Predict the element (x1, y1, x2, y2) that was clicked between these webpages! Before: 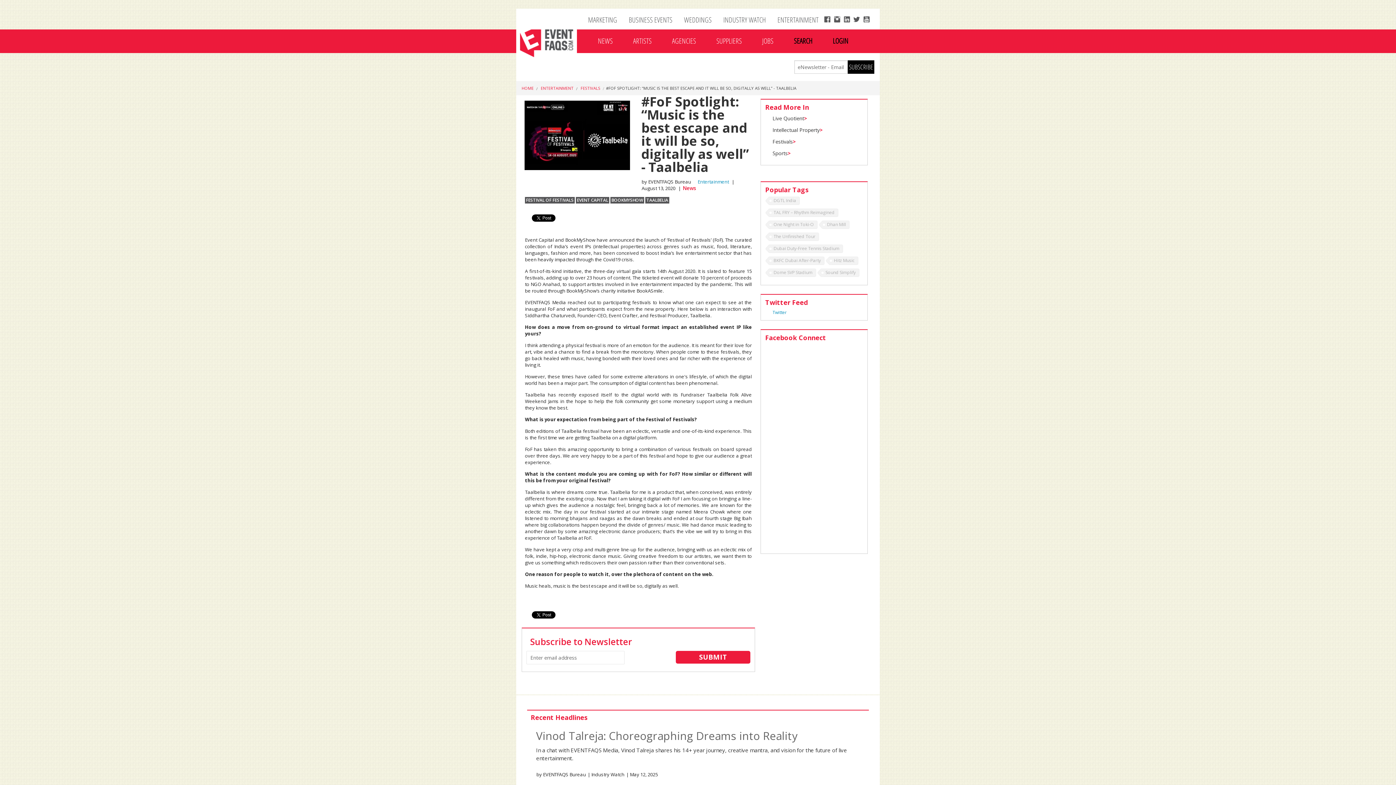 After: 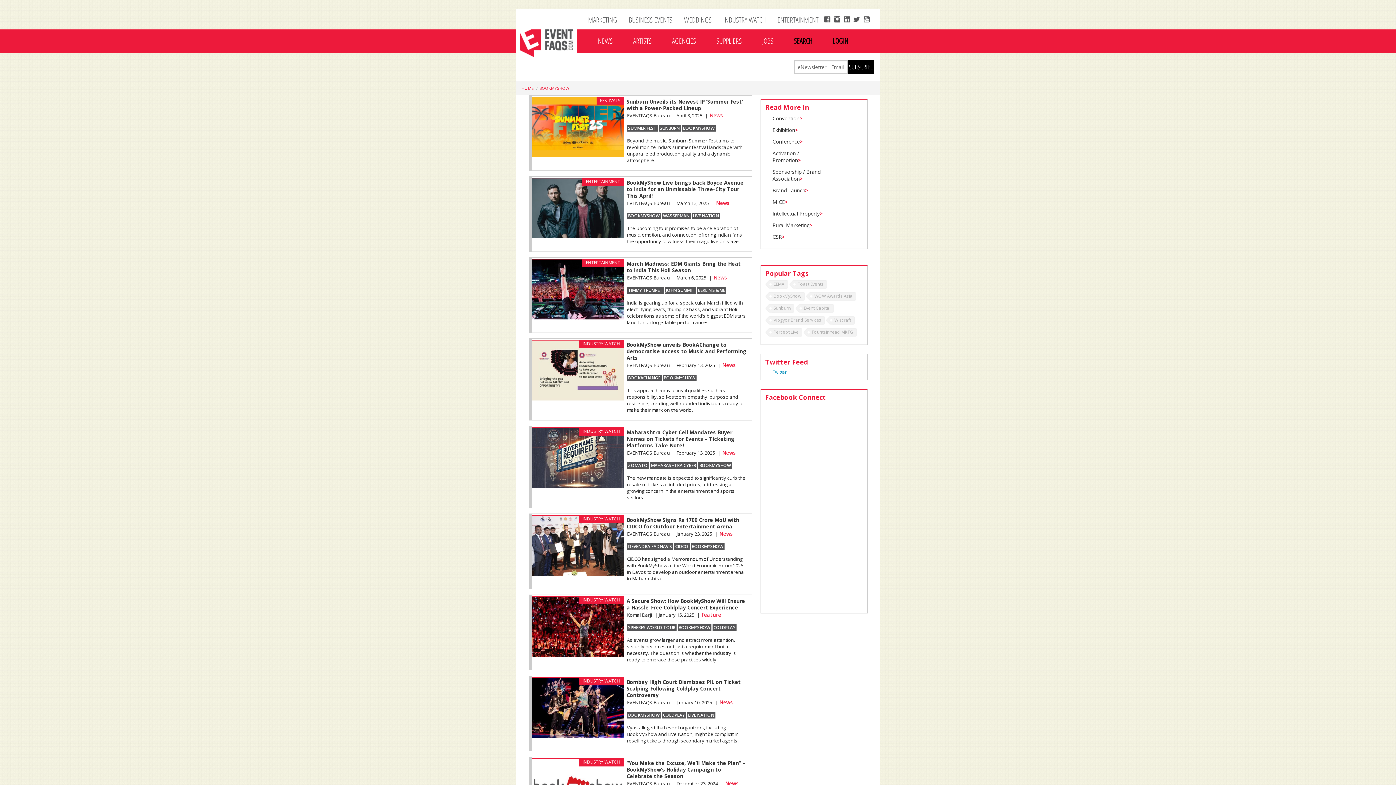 Action: bbox: (610, 197, 644, 203) label: BOOKMYSHOW